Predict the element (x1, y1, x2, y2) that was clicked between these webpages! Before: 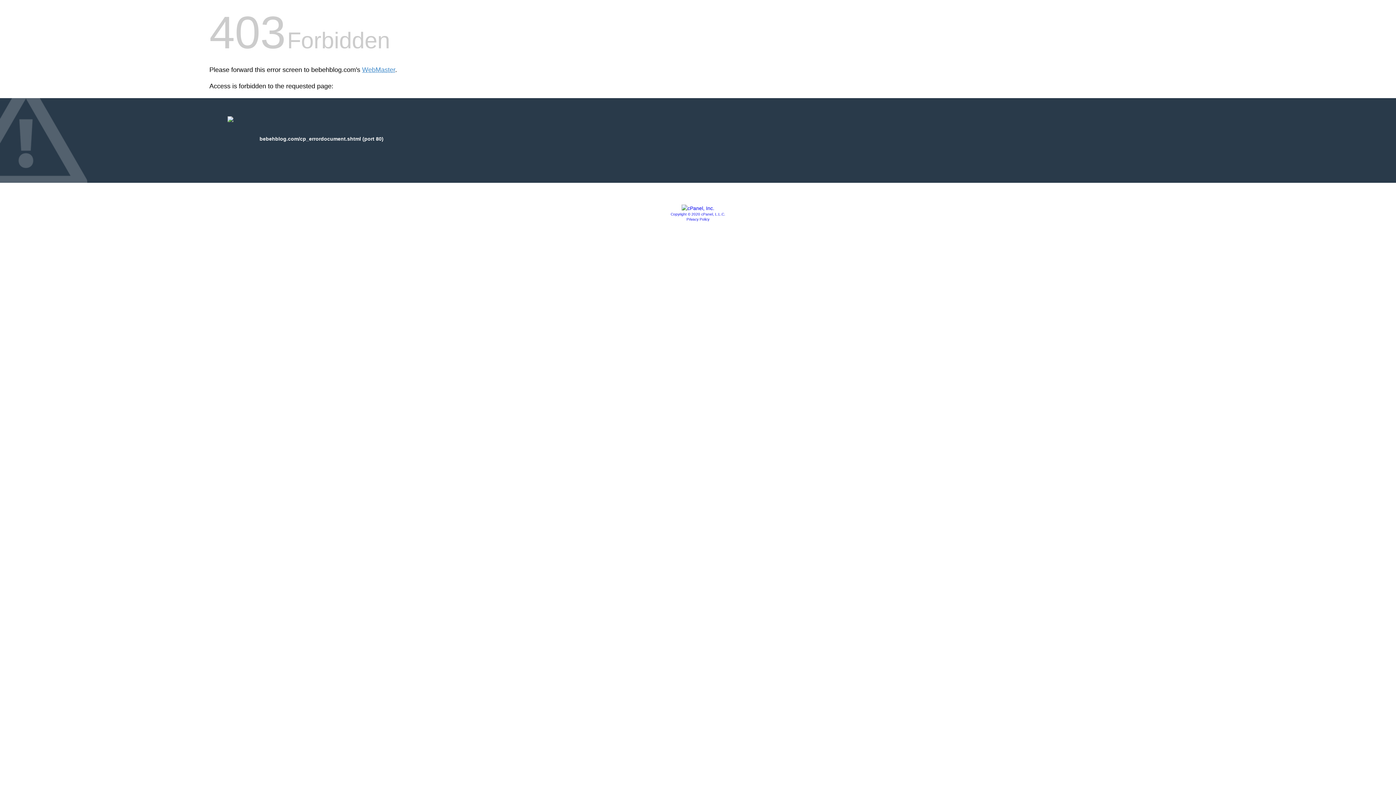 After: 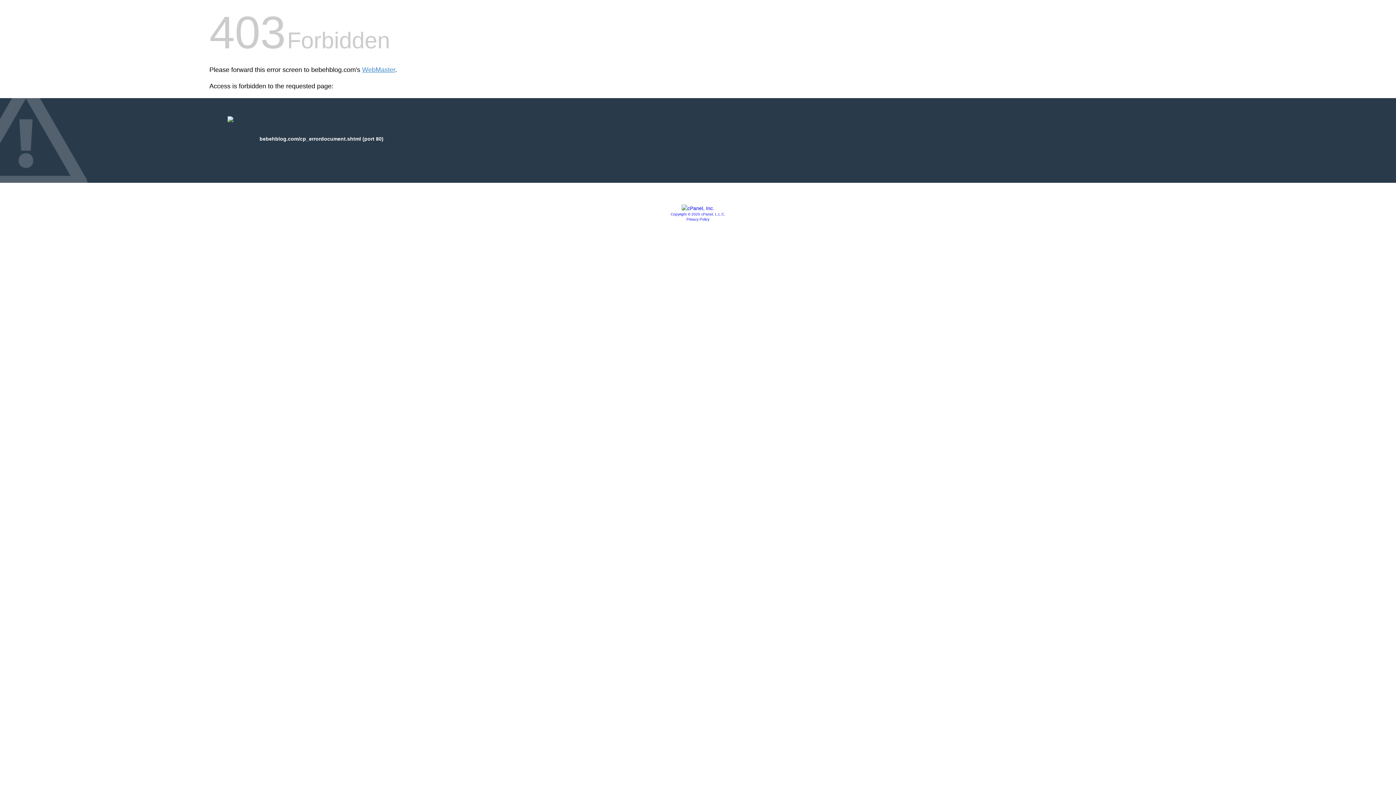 Action: label: Copyright © 2020 cPanel, L.L.C. bbox: (670, 212, 725, 216)